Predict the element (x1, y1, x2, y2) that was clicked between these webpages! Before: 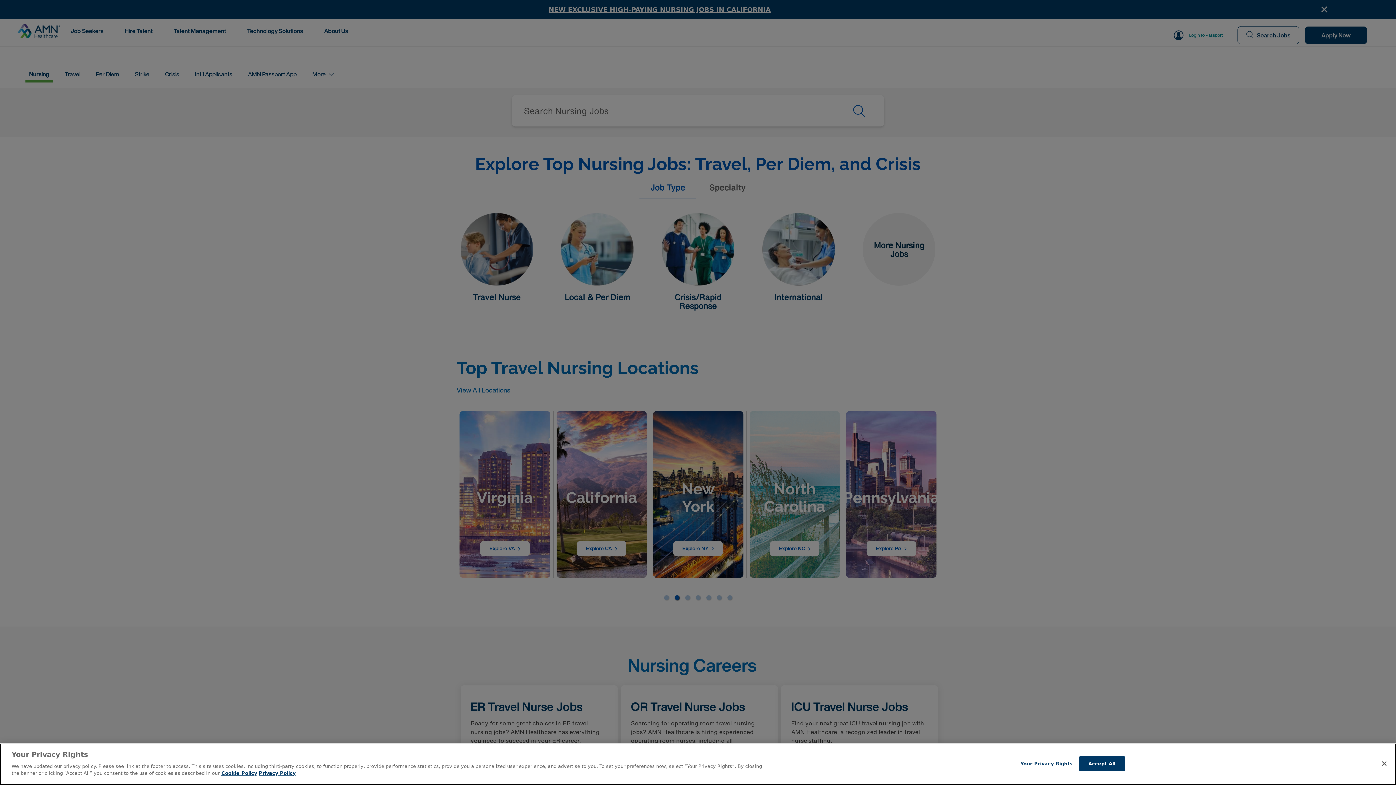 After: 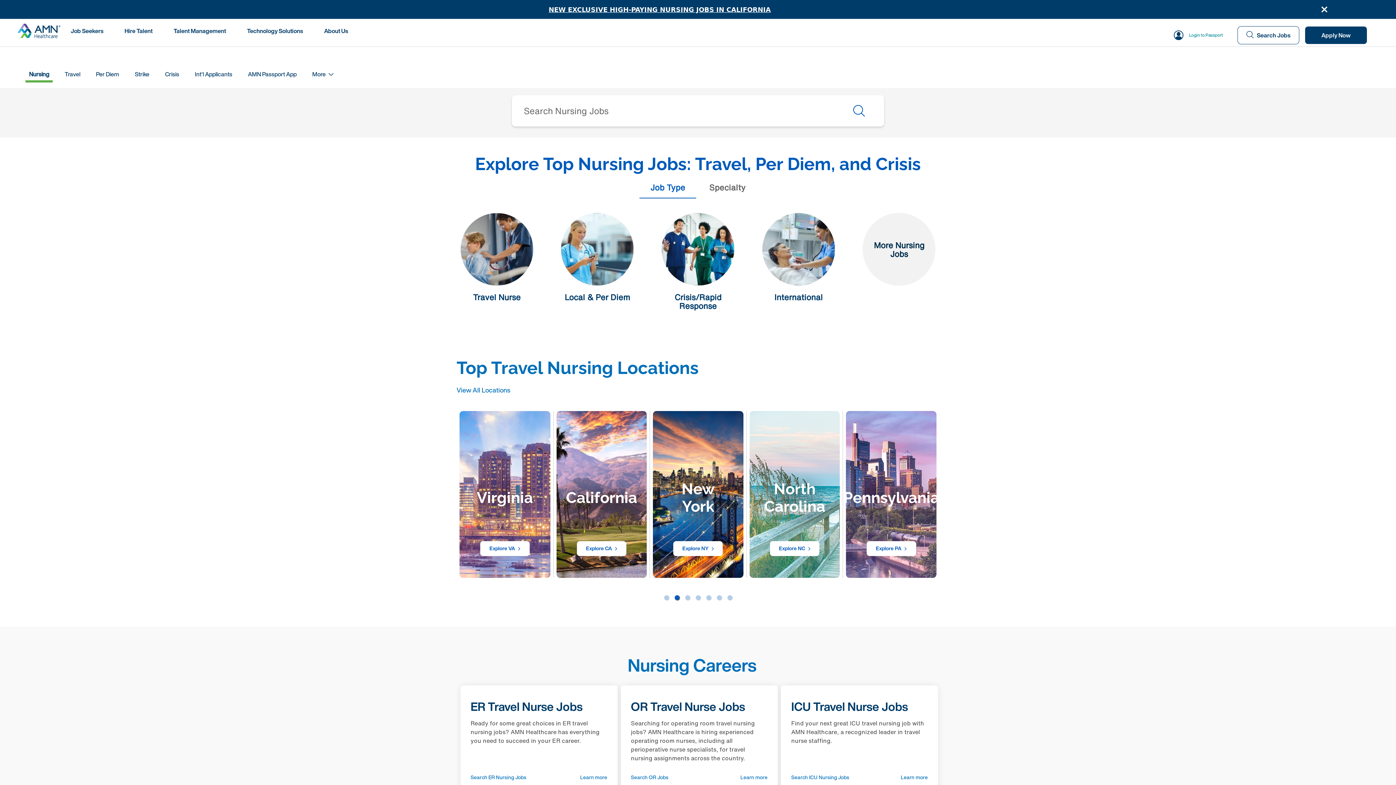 Action: label: Accept All bbox: (1079, 756, 1124, 771)